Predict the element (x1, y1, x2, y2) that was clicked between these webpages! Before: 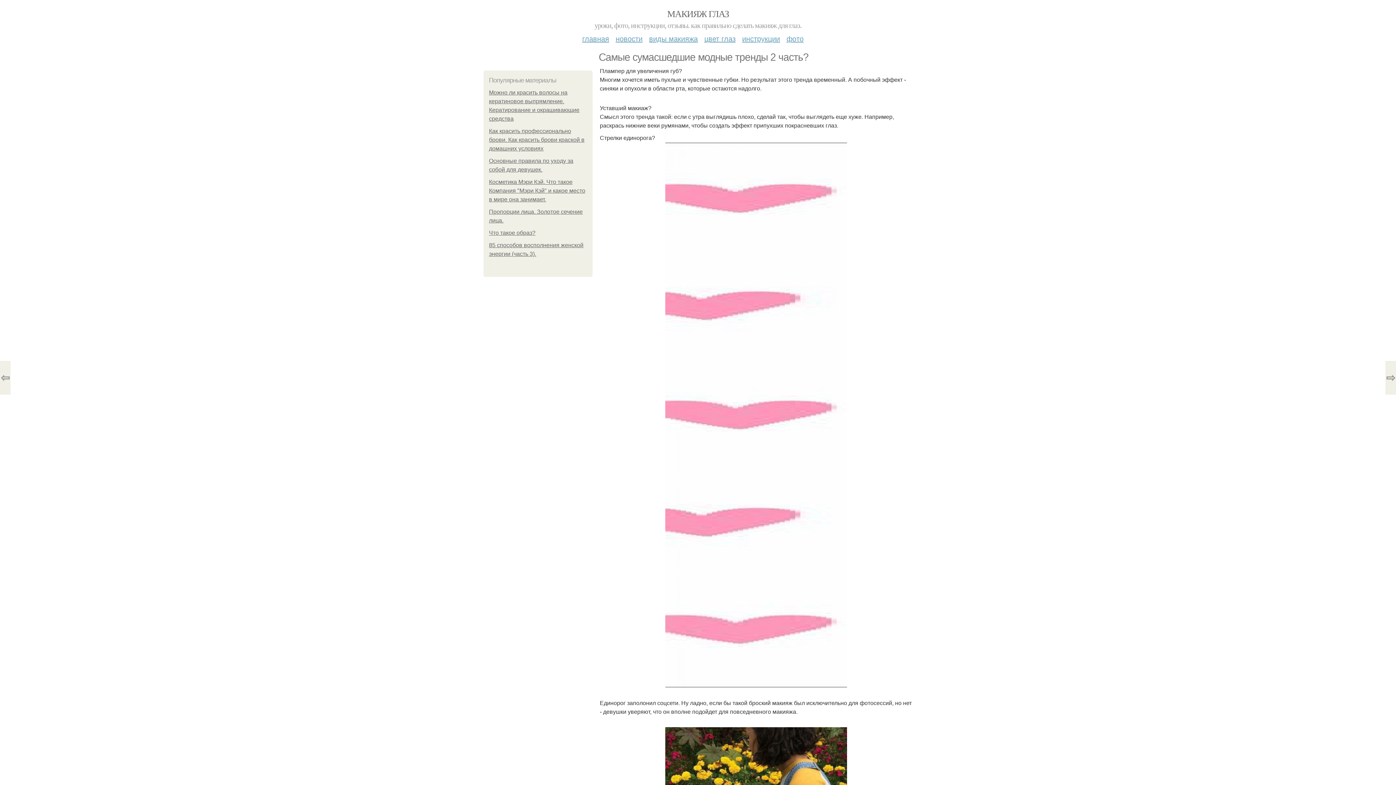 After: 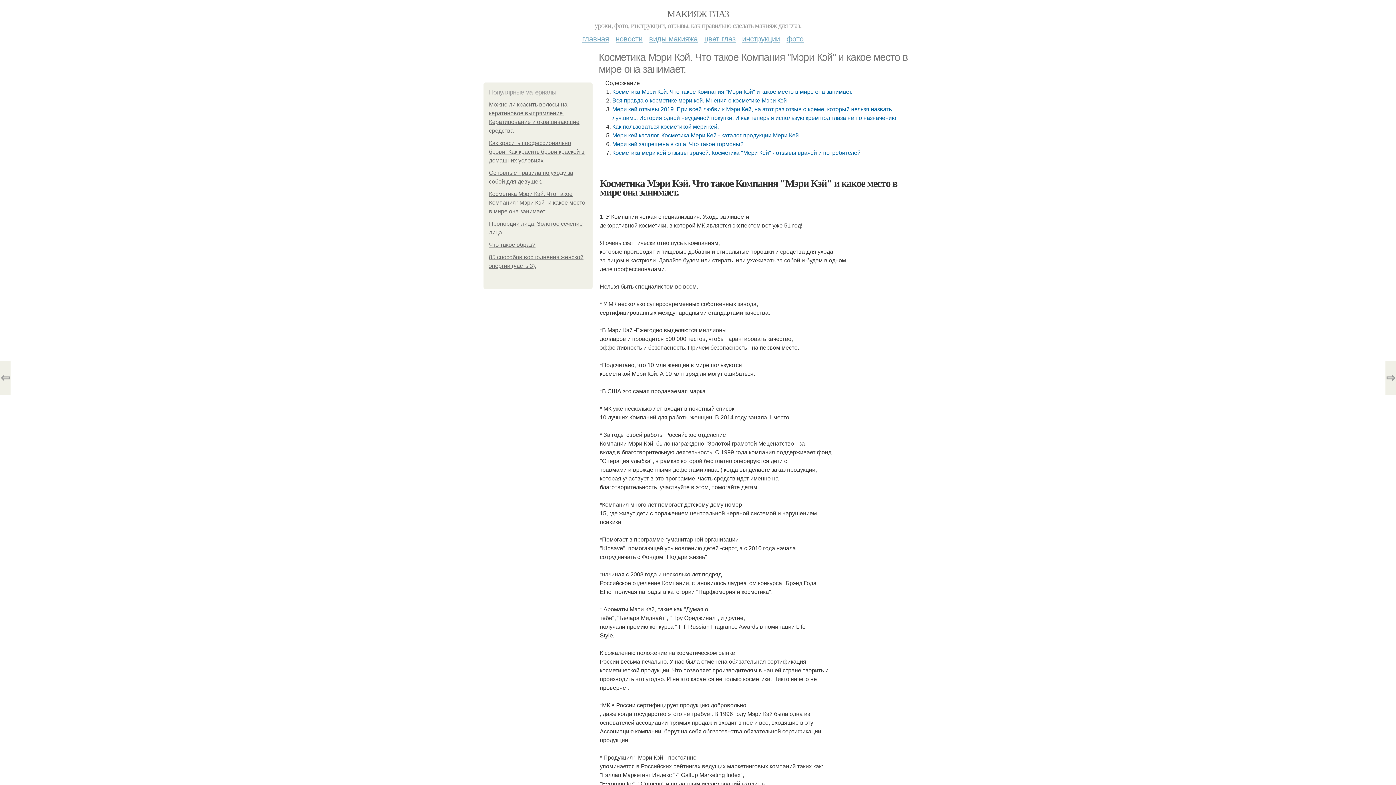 Action: label: Косметика Мэри Кэй. Что такое Компания "Мэри Кэй" и какое место в мире она занимает. bbox: (489, 178, 585, 202)